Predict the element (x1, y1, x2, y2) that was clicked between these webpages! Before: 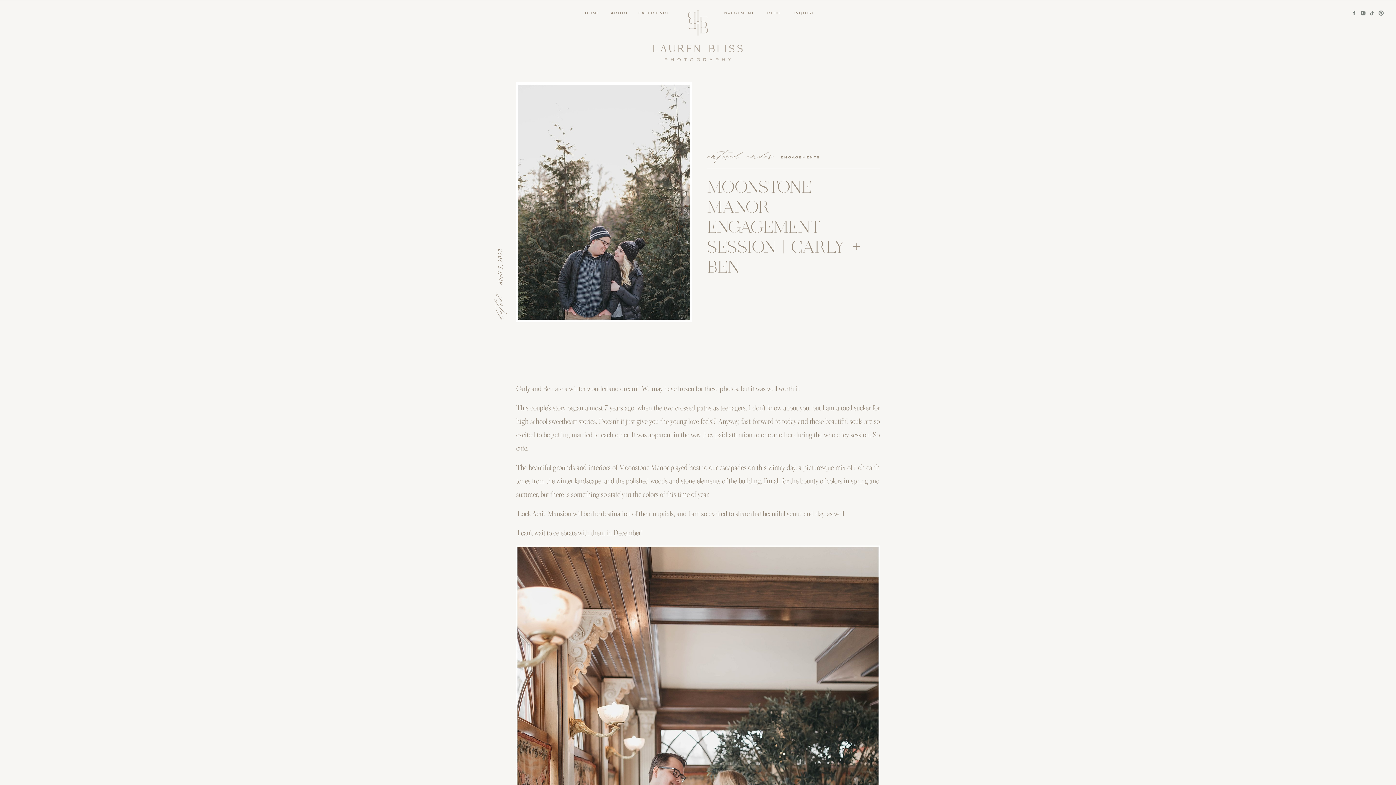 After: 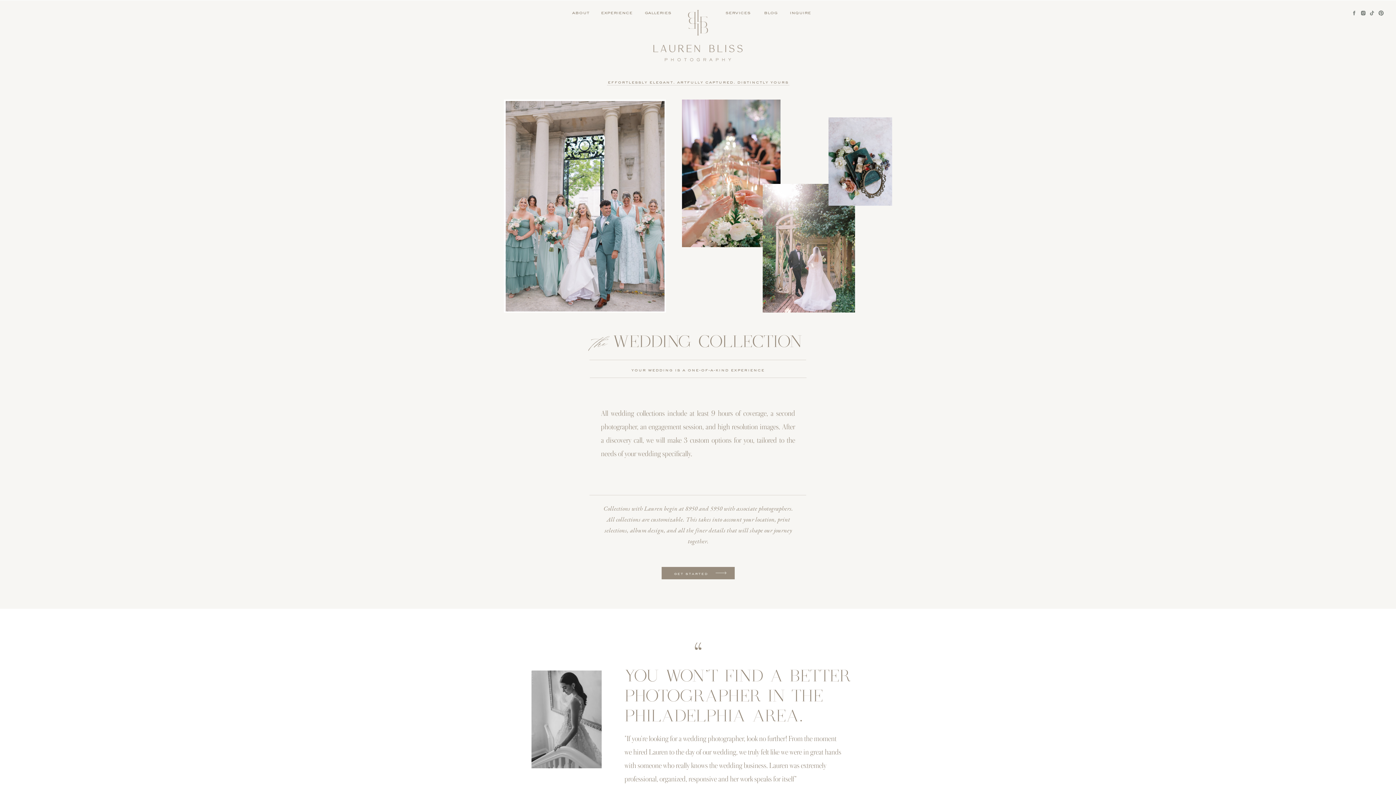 Action: bbox: (721, 9, 754, 14) label: investment